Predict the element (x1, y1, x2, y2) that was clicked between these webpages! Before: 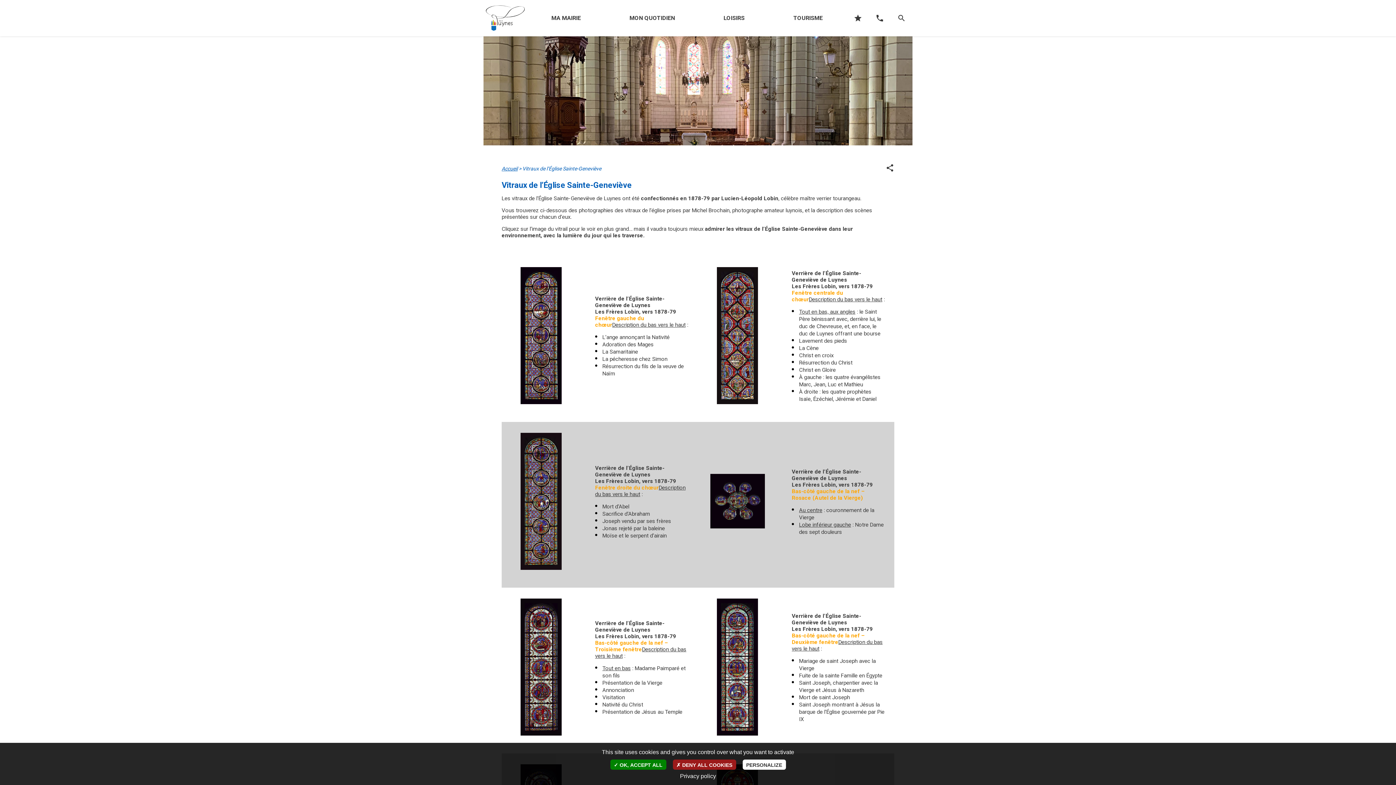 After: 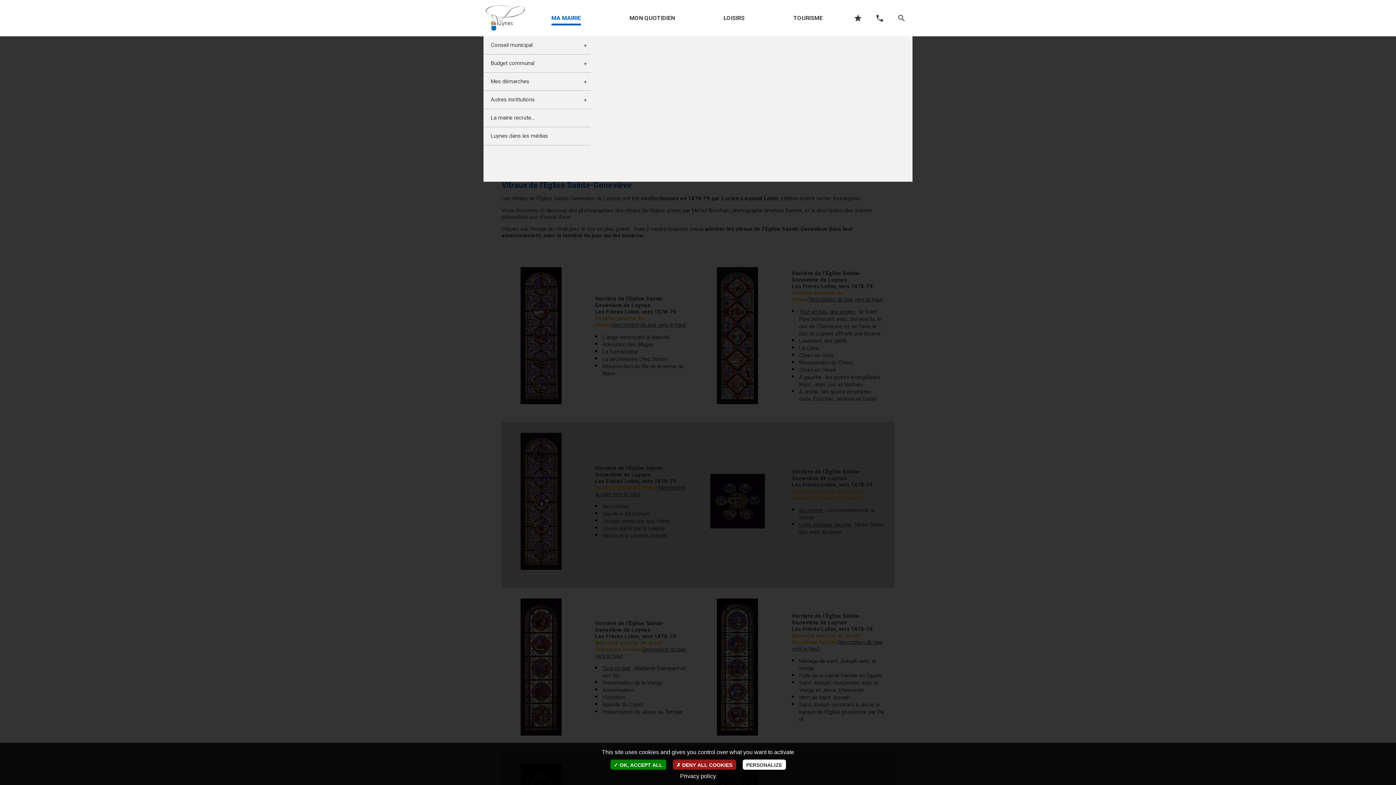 Action: bbox: (527, 0, 605, 36) label: MA MAIRIE